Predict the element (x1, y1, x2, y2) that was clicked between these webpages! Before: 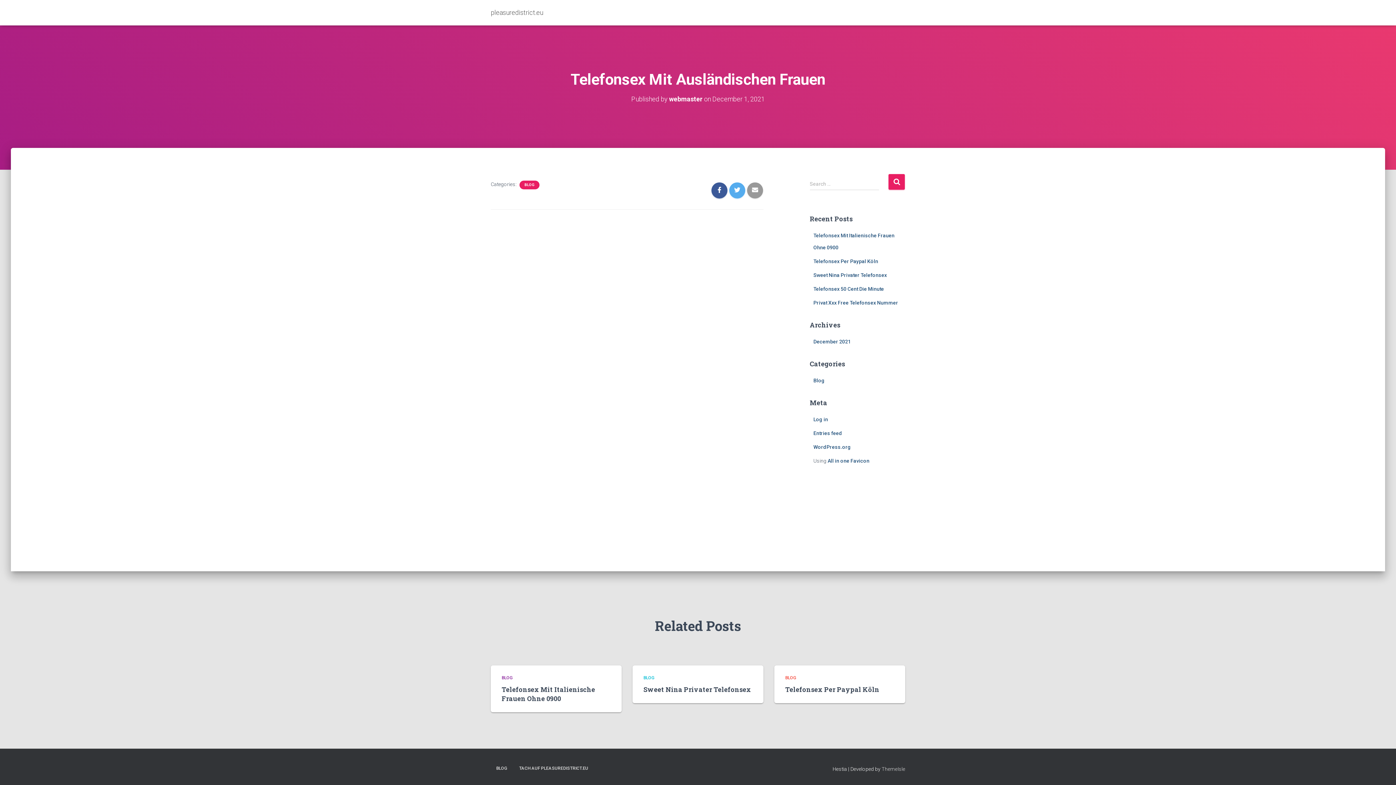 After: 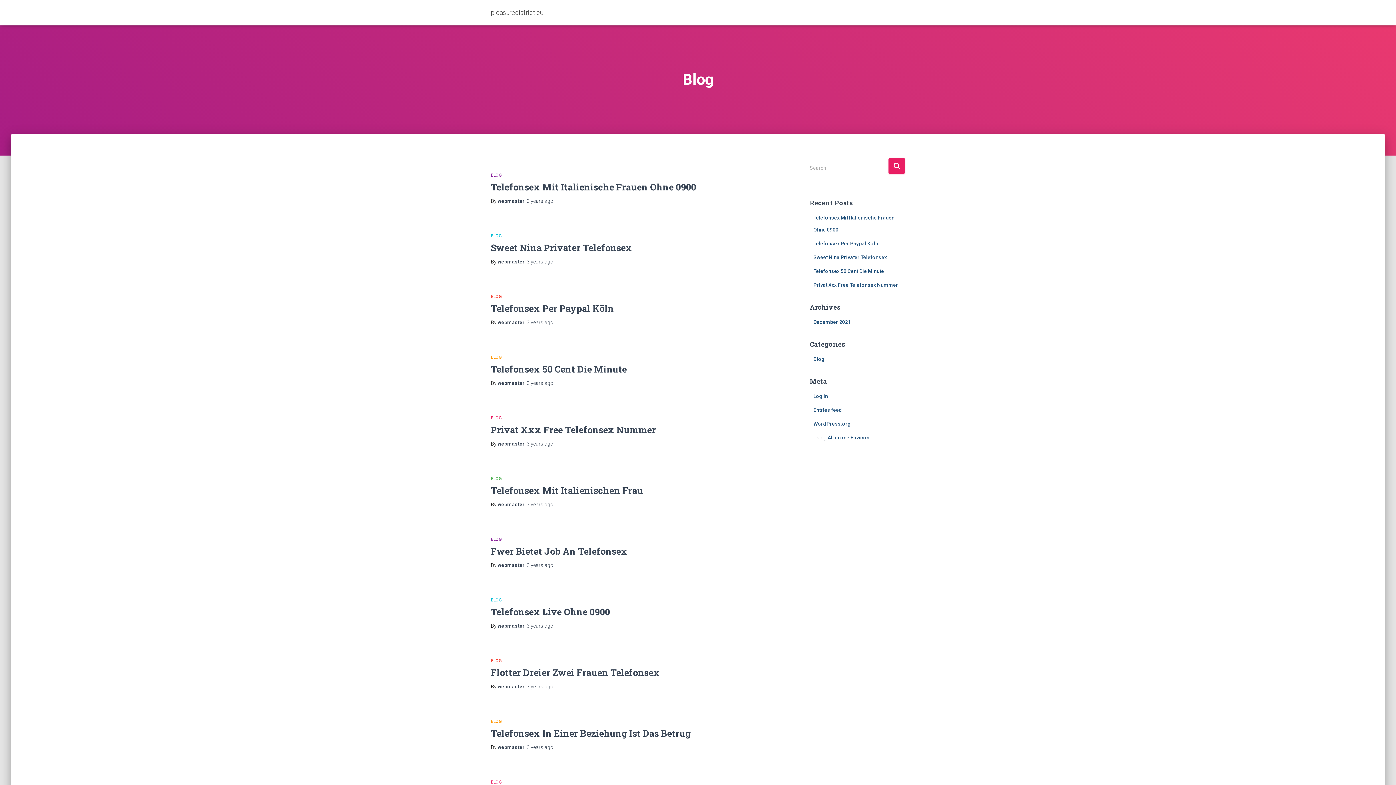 Action: label: BLOG bbox: (785, 675, 796, 680)